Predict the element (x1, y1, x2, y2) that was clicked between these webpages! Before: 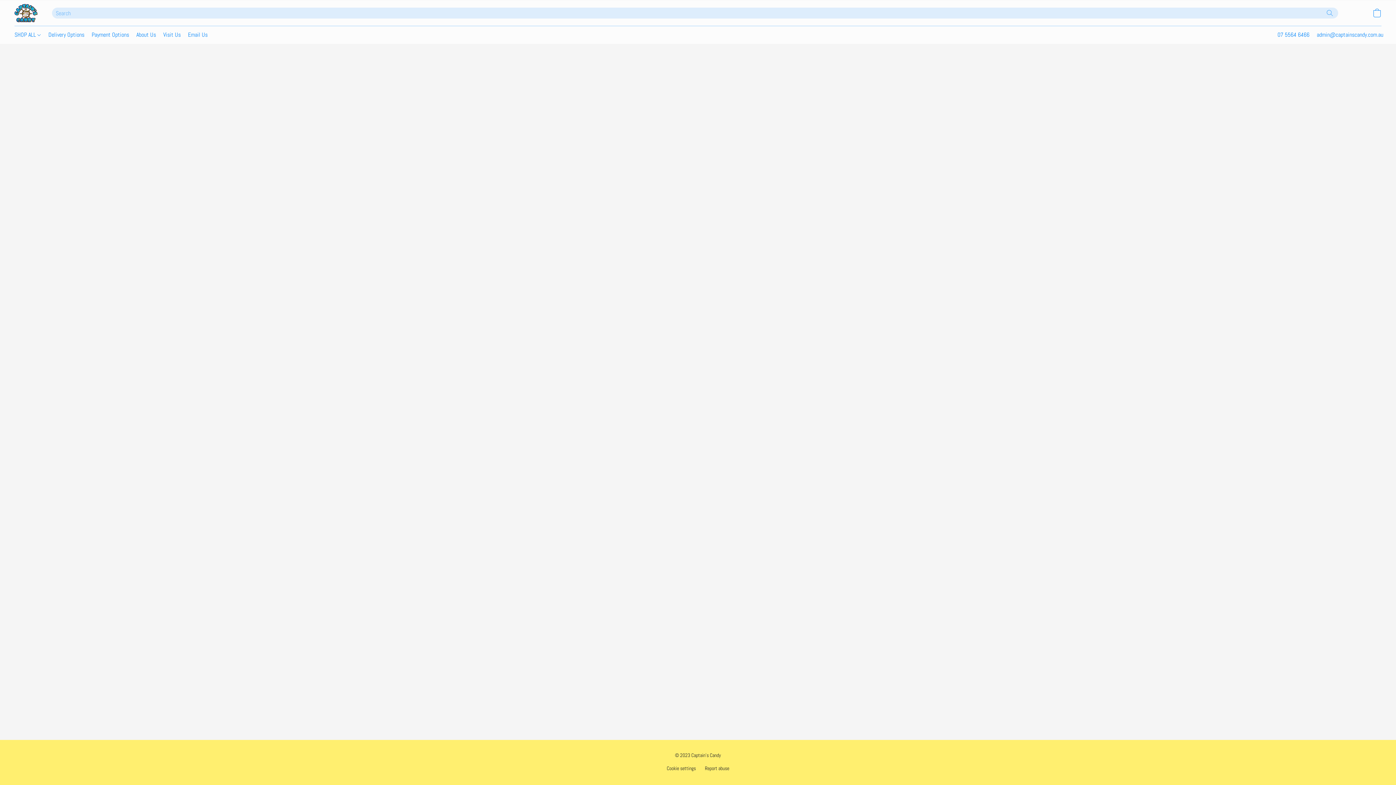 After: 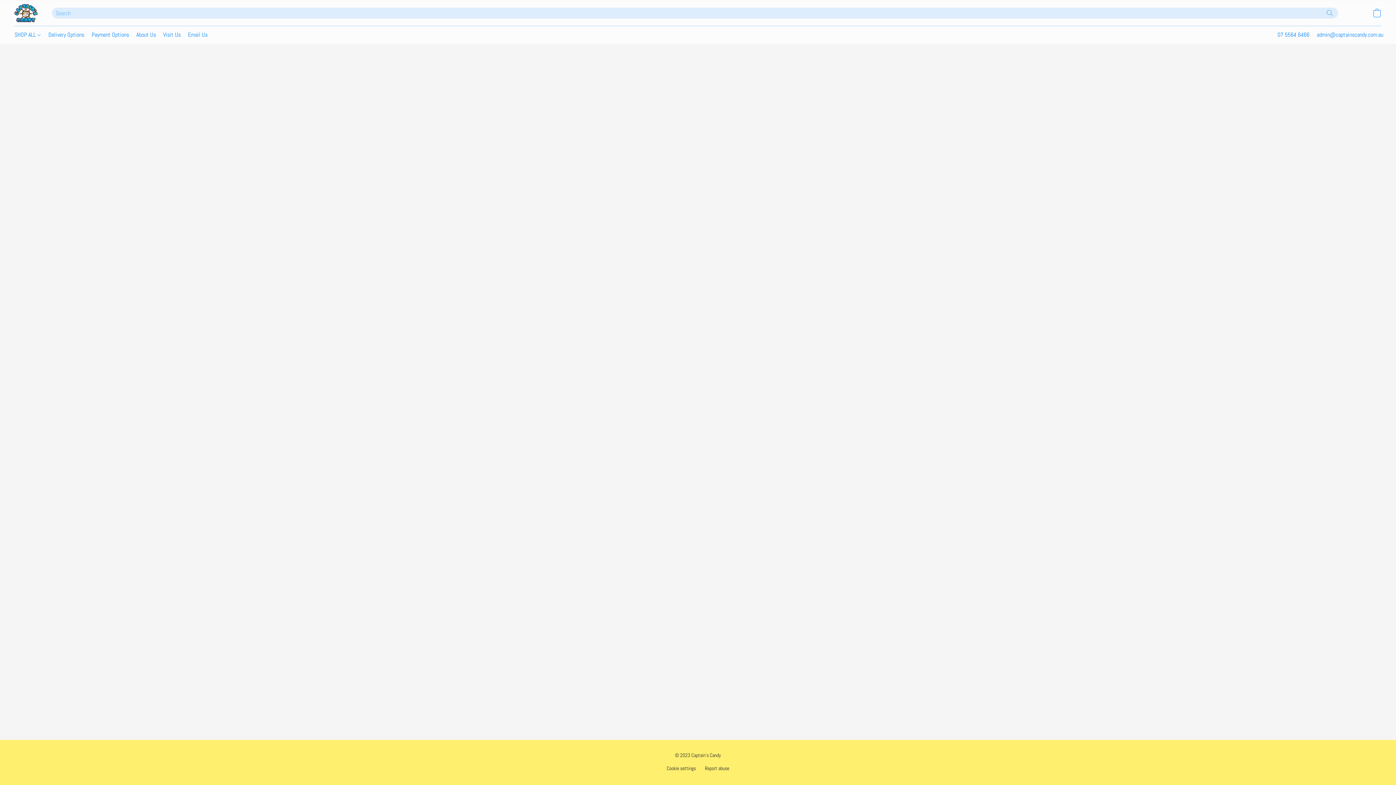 Action: bbox: (1324, 8, 1335, 18) label: Search the website